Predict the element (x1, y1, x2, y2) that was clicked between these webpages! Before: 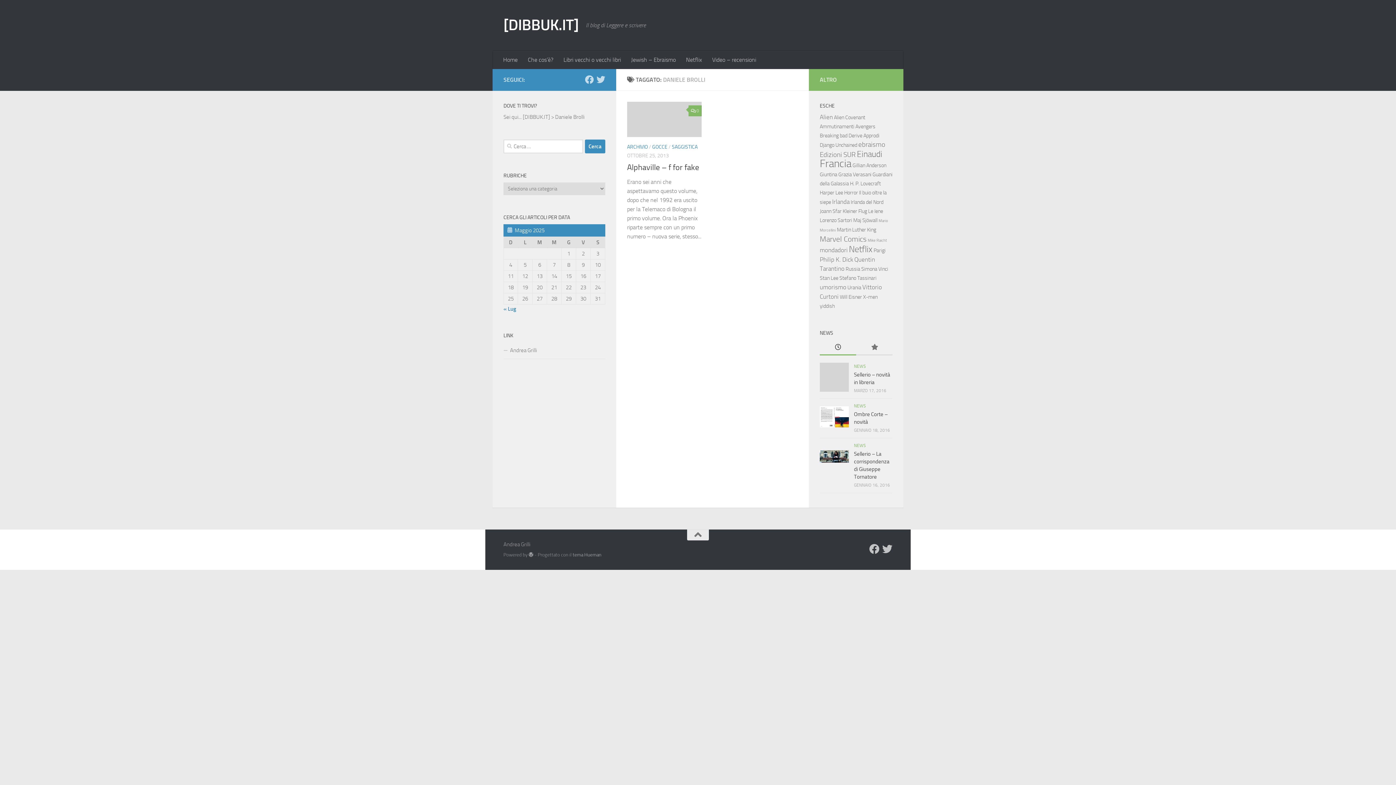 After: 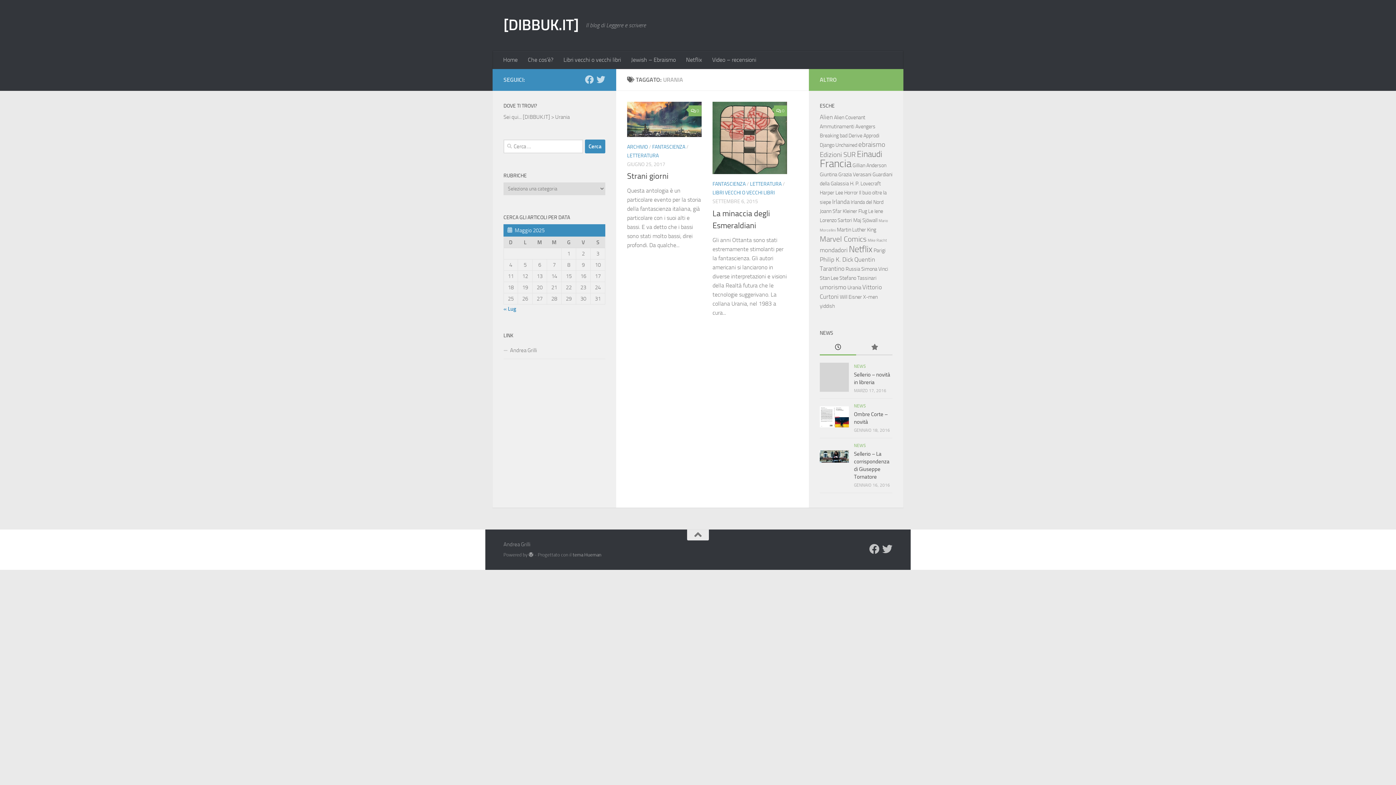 Action: bbox: (847, 284, 861, 290) label: Urania (2 elementi)